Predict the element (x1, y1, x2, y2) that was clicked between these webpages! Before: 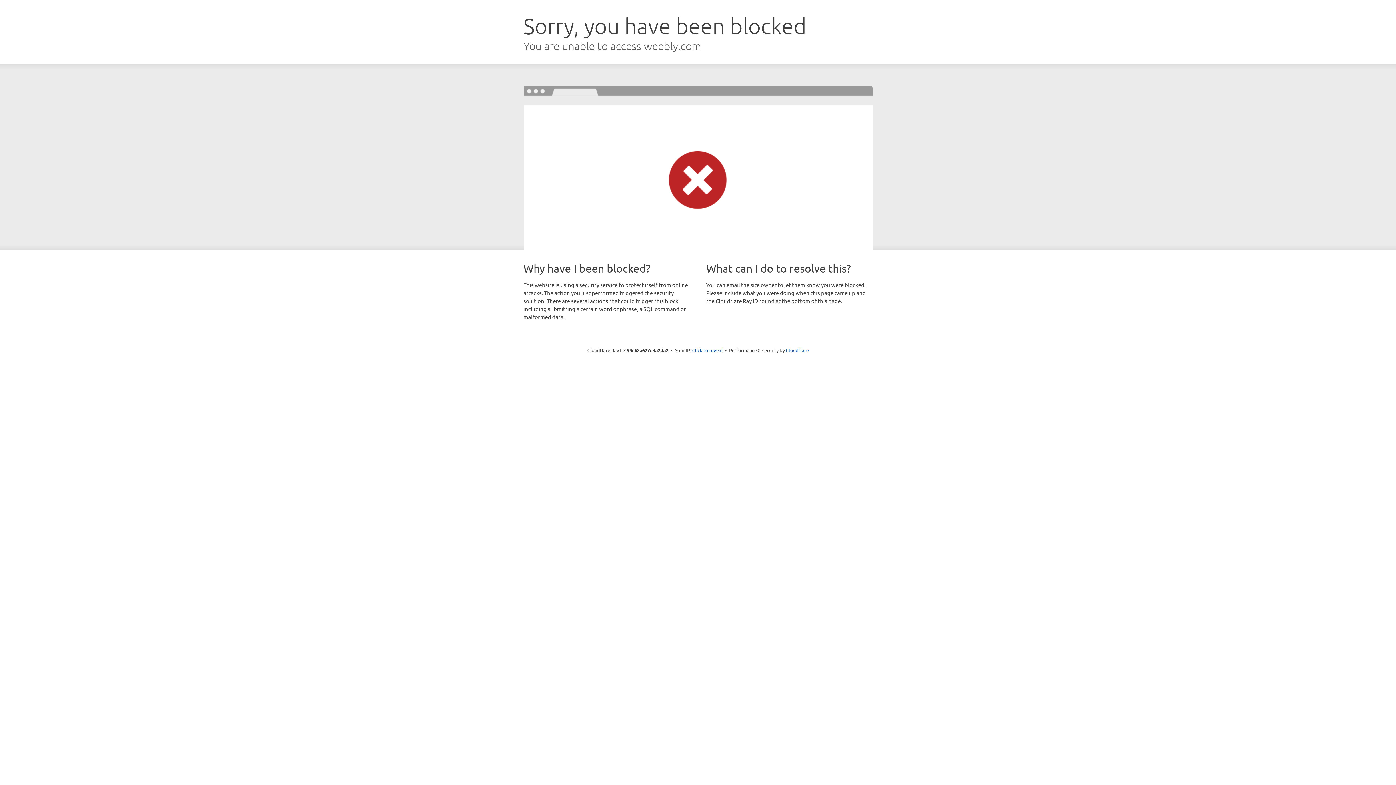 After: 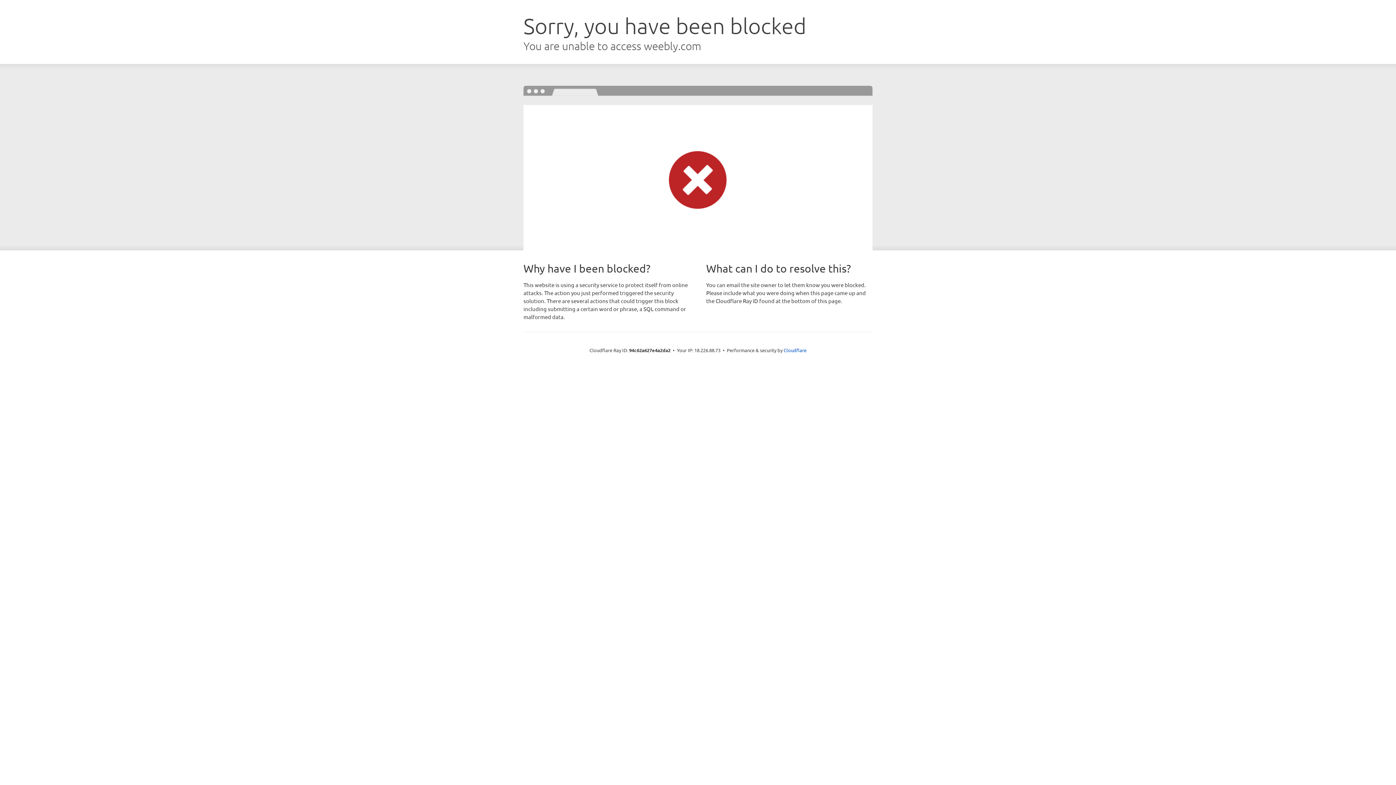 Action: label: Click to reveal bbox: (692, 346, 722, 353)